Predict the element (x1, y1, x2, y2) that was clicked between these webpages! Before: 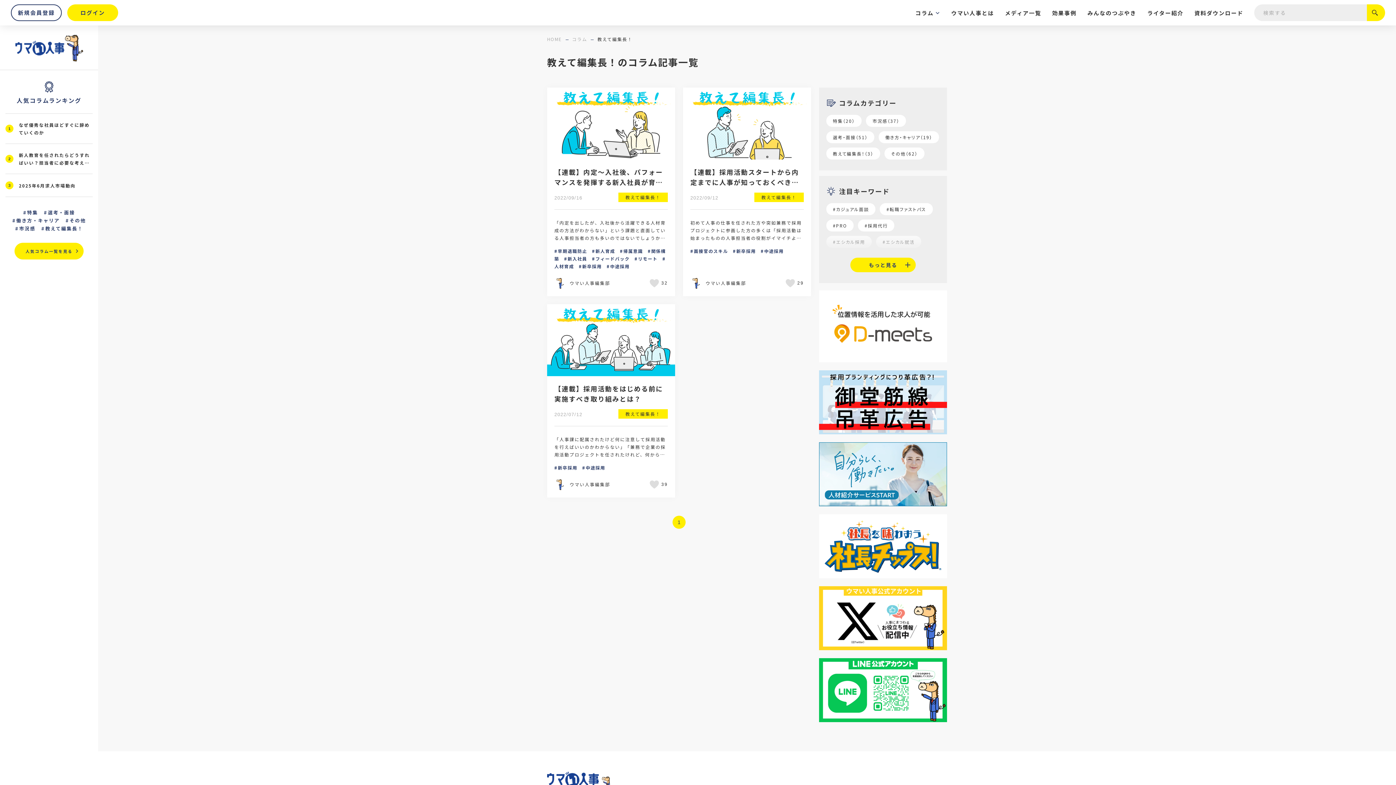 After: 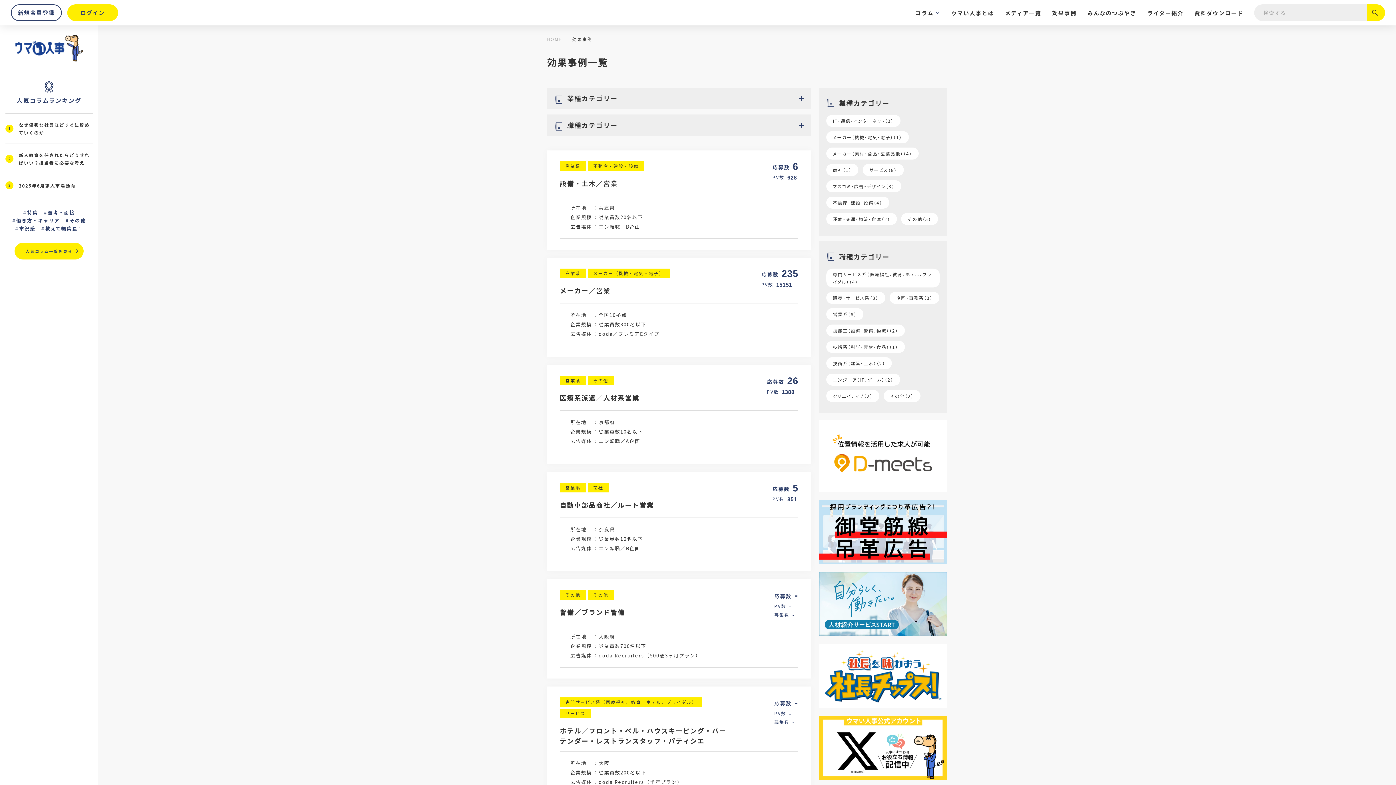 Action: bbox: (1052, 0, 1076, 25) label: 効果事例